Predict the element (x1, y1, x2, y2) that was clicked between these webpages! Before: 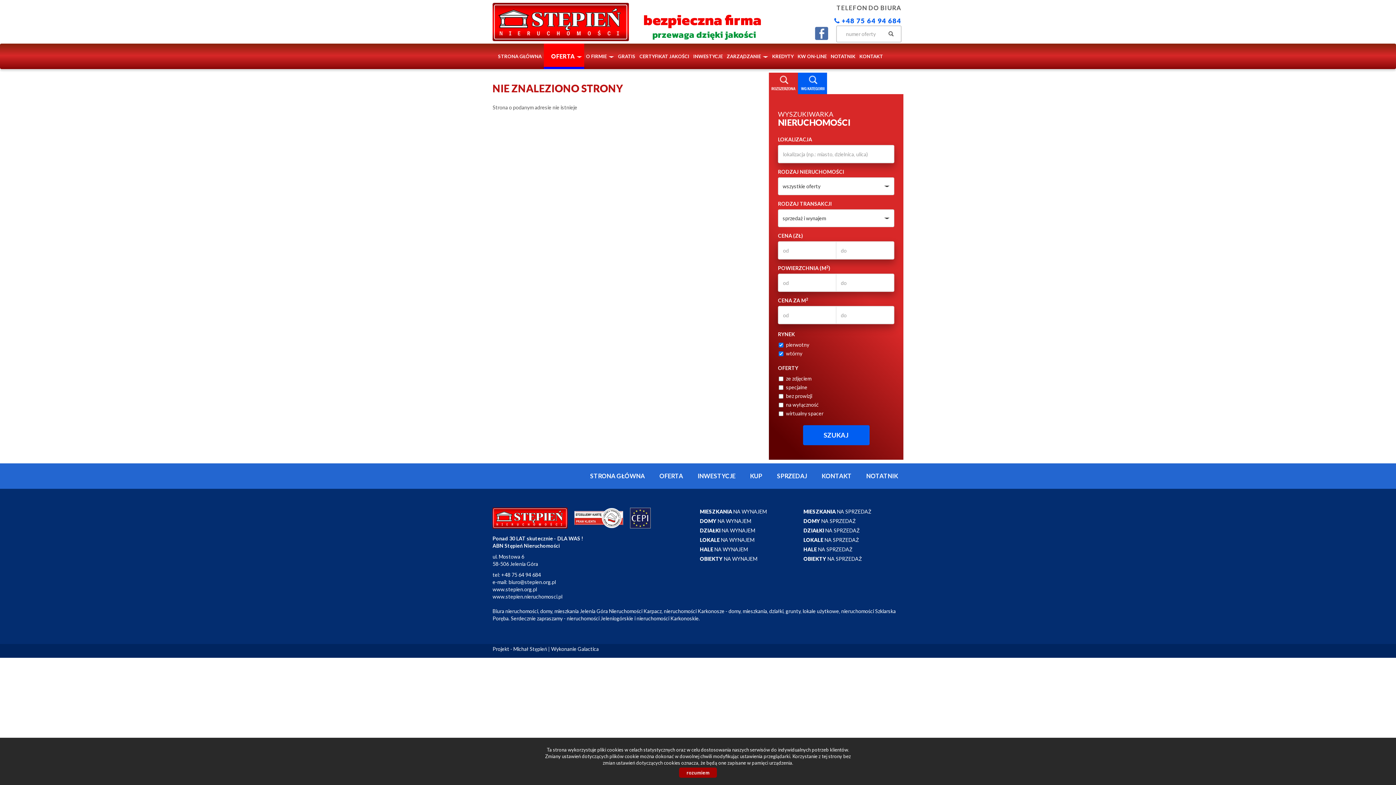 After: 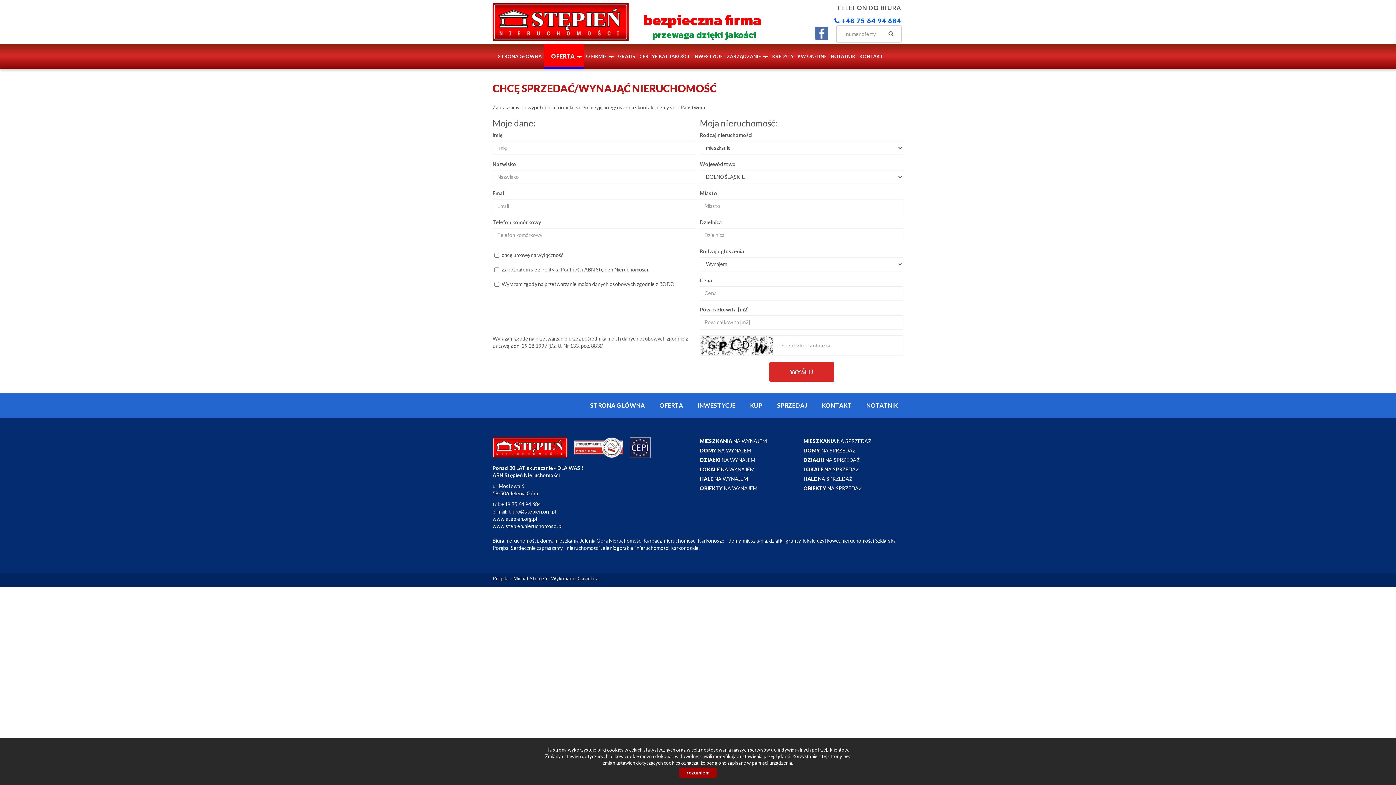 Action: bbox: (769, 463, 814, 489) label: SPRZEDAJ